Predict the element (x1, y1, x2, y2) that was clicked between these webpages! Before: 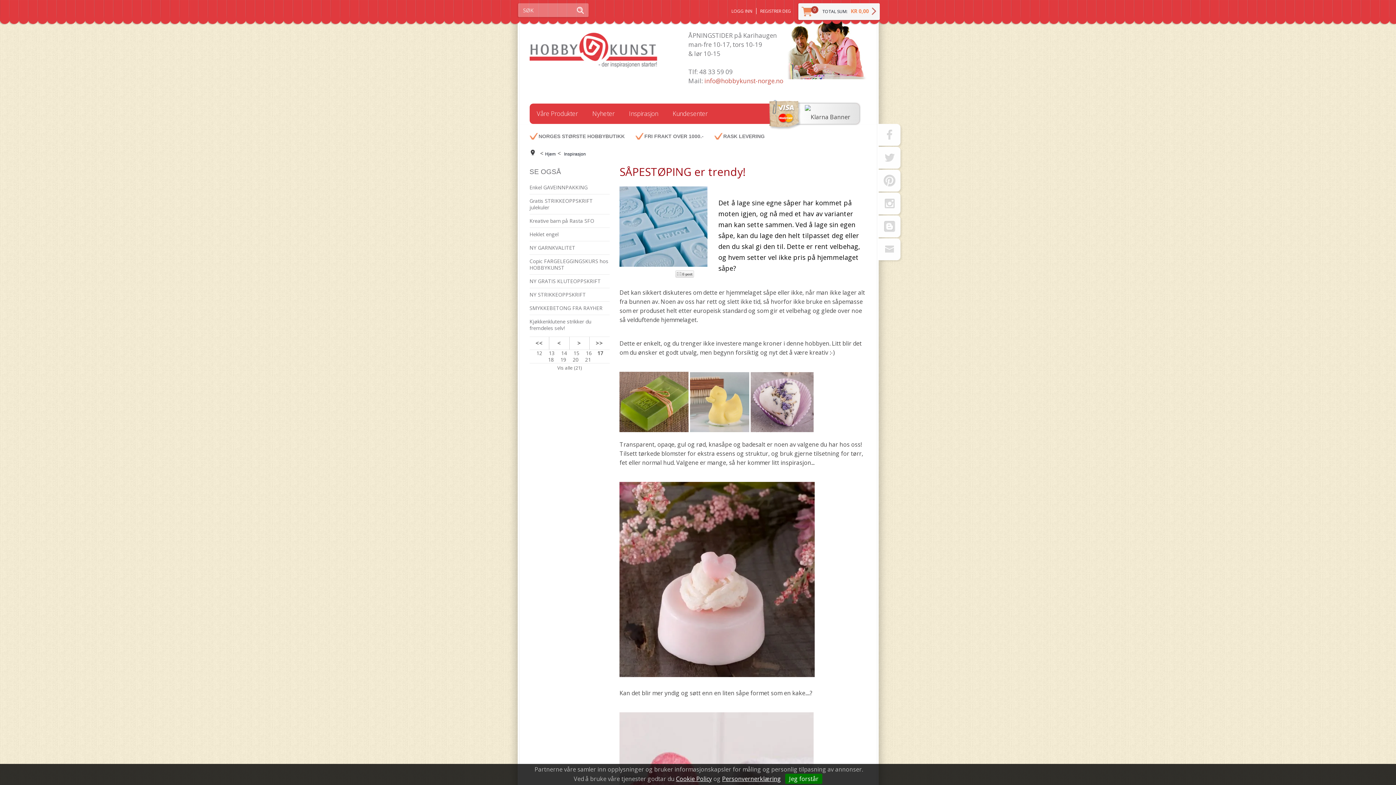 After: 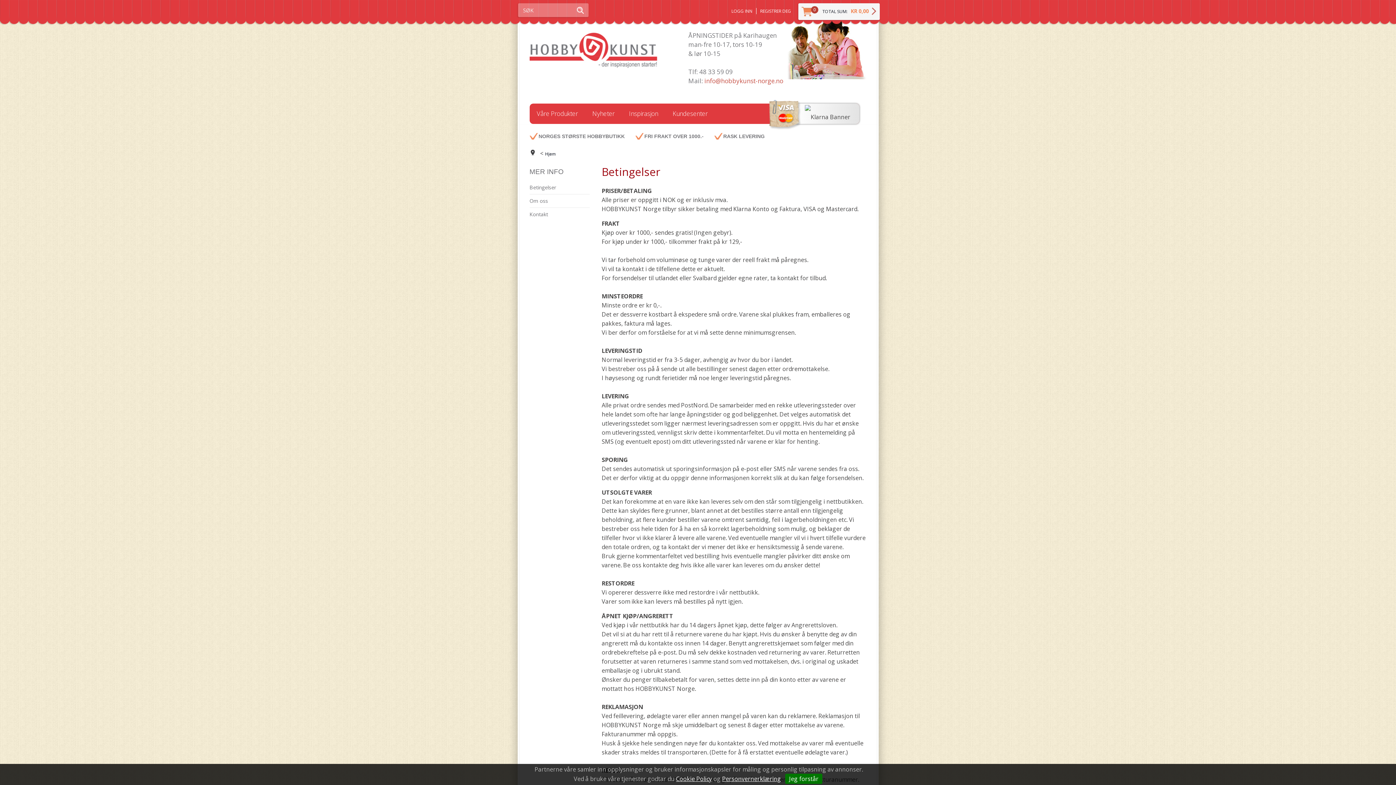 Action: label: Kundesenter bbox: (672, 109, 707, 118)